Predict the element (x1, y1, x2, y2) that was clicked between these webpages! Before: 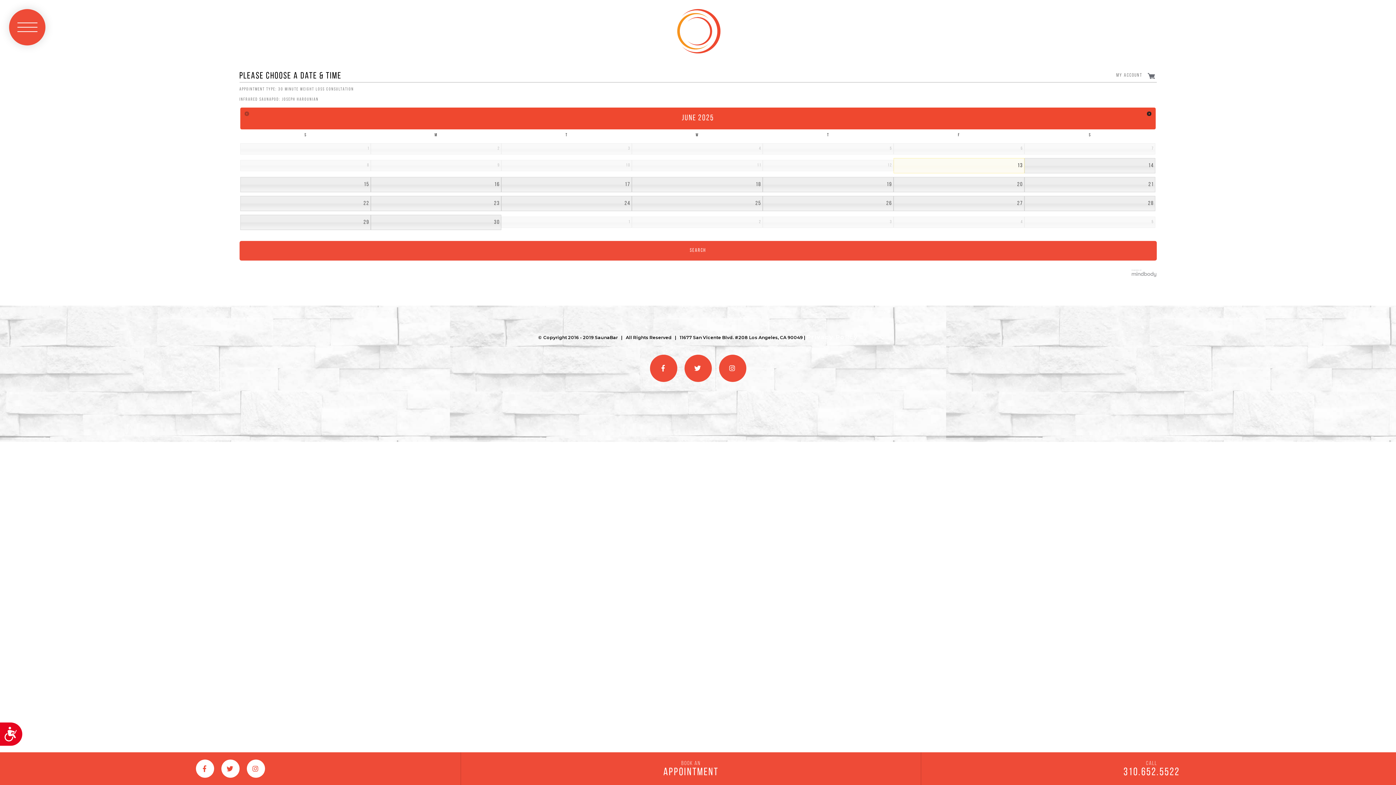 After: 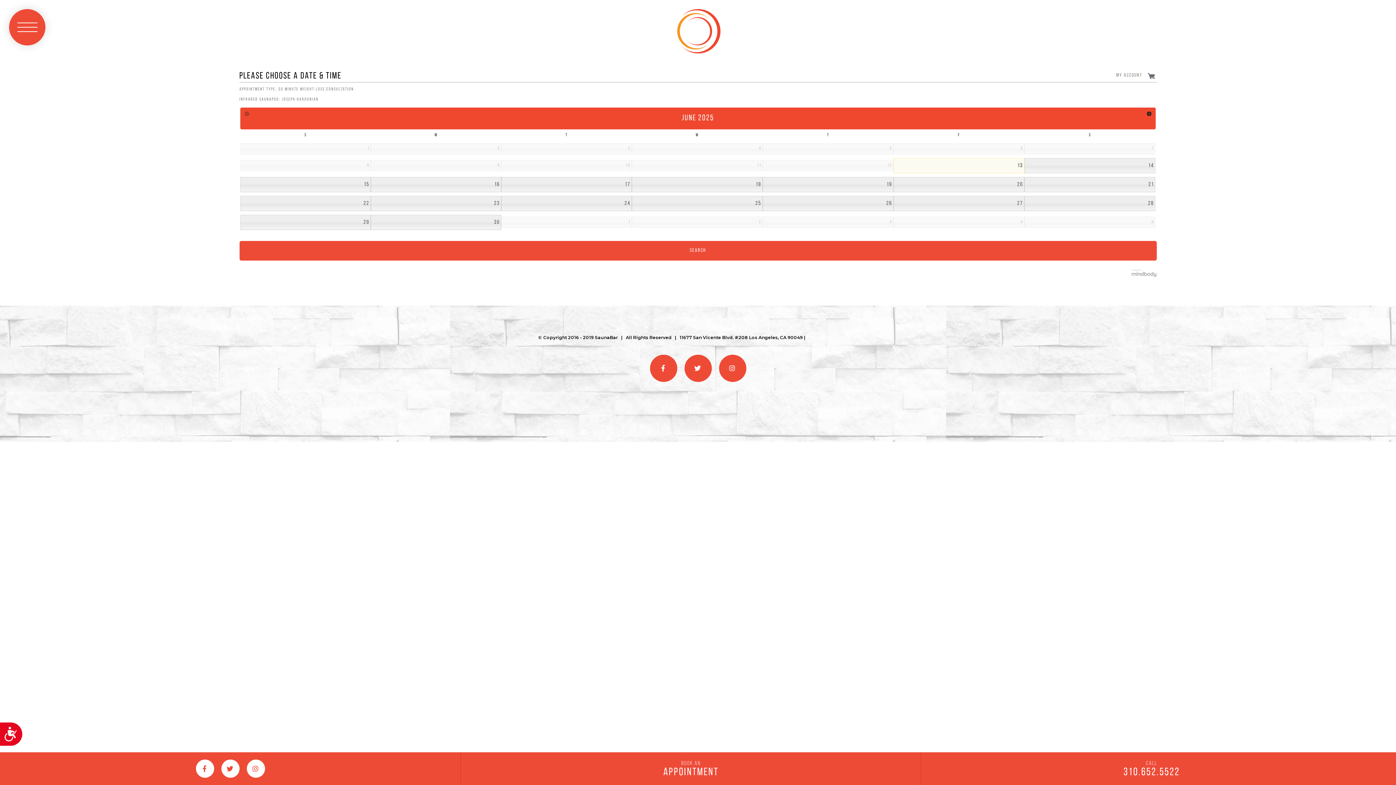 Action: label:  bbox: (719, 353, 746, 381)